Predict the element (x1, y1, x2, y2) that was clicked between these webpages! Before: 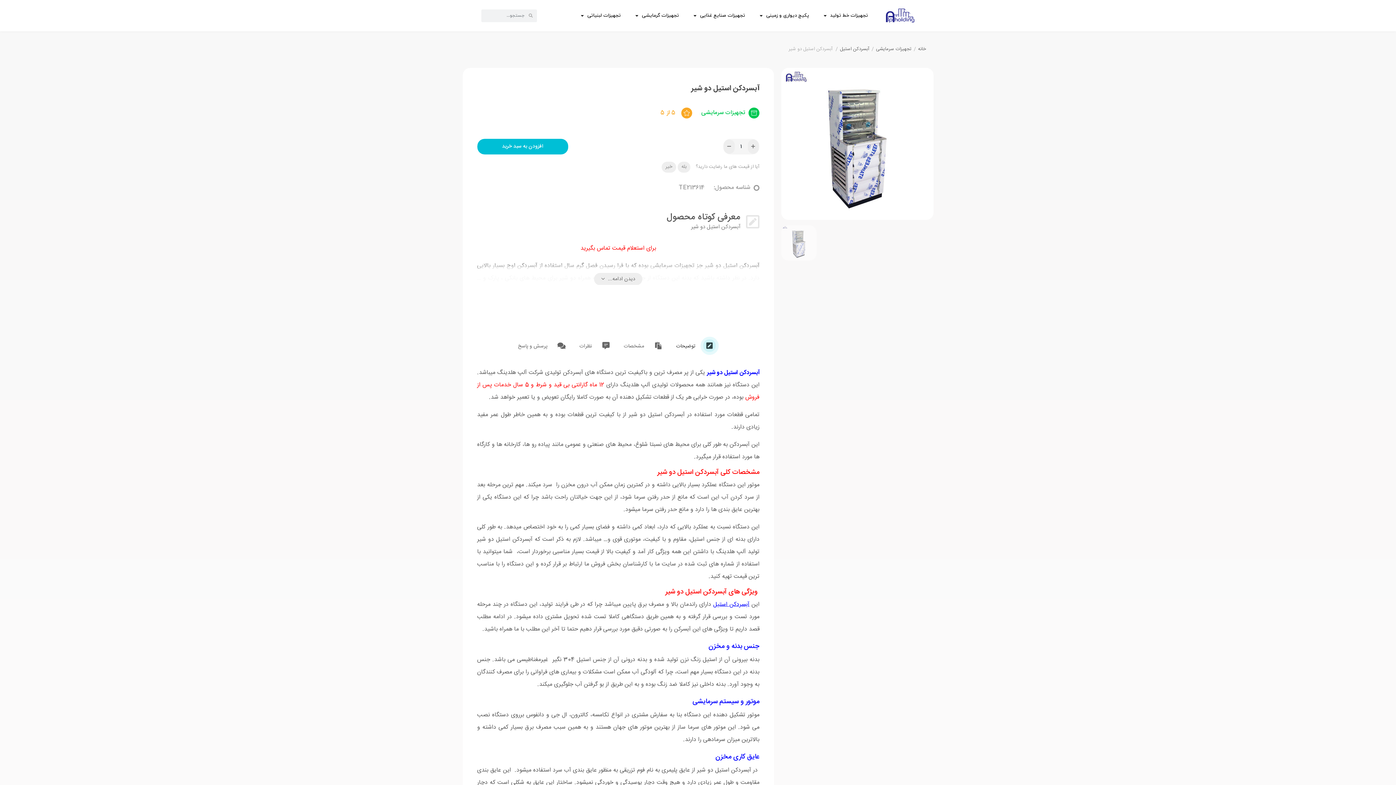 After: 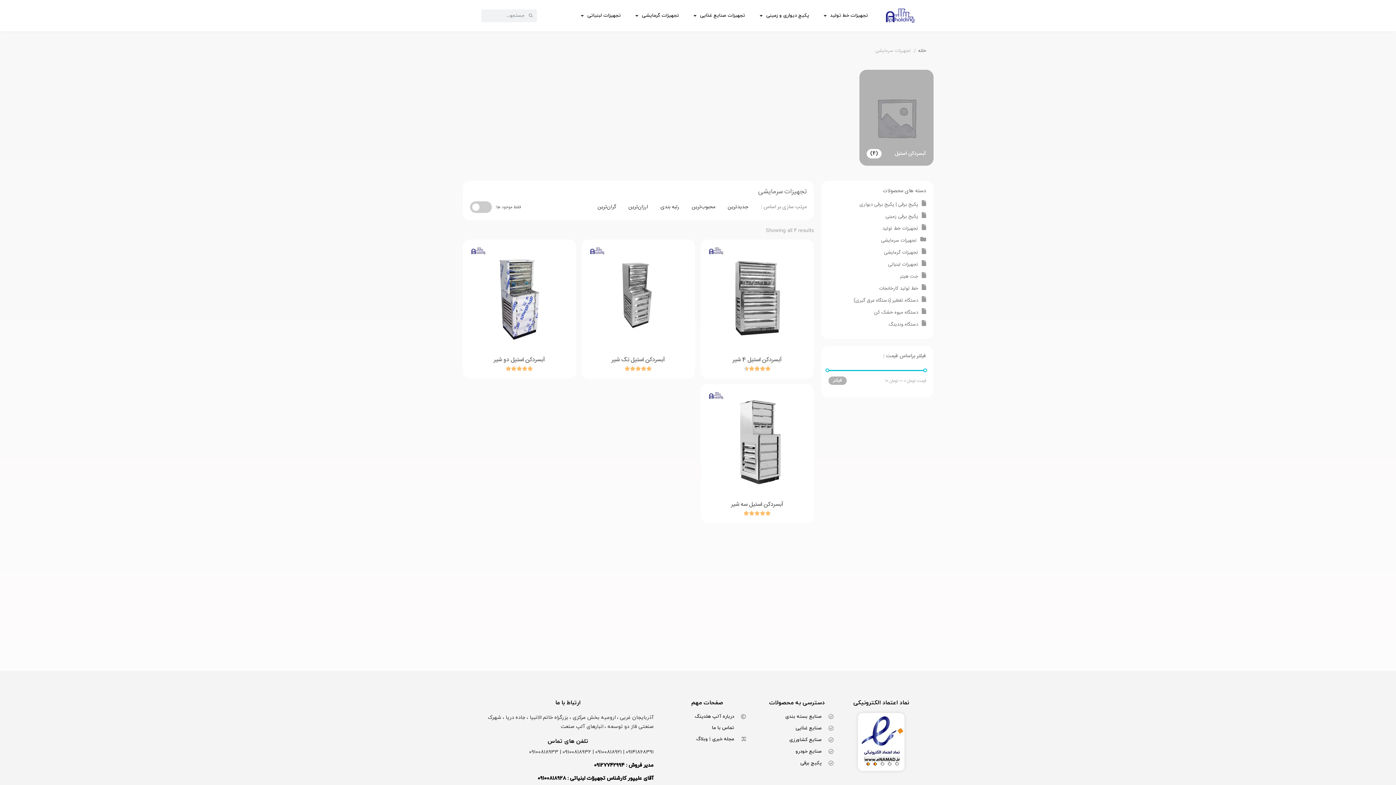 Action: label: تجهیزات سرمایشی bbox: (701, 107, 745, 118)